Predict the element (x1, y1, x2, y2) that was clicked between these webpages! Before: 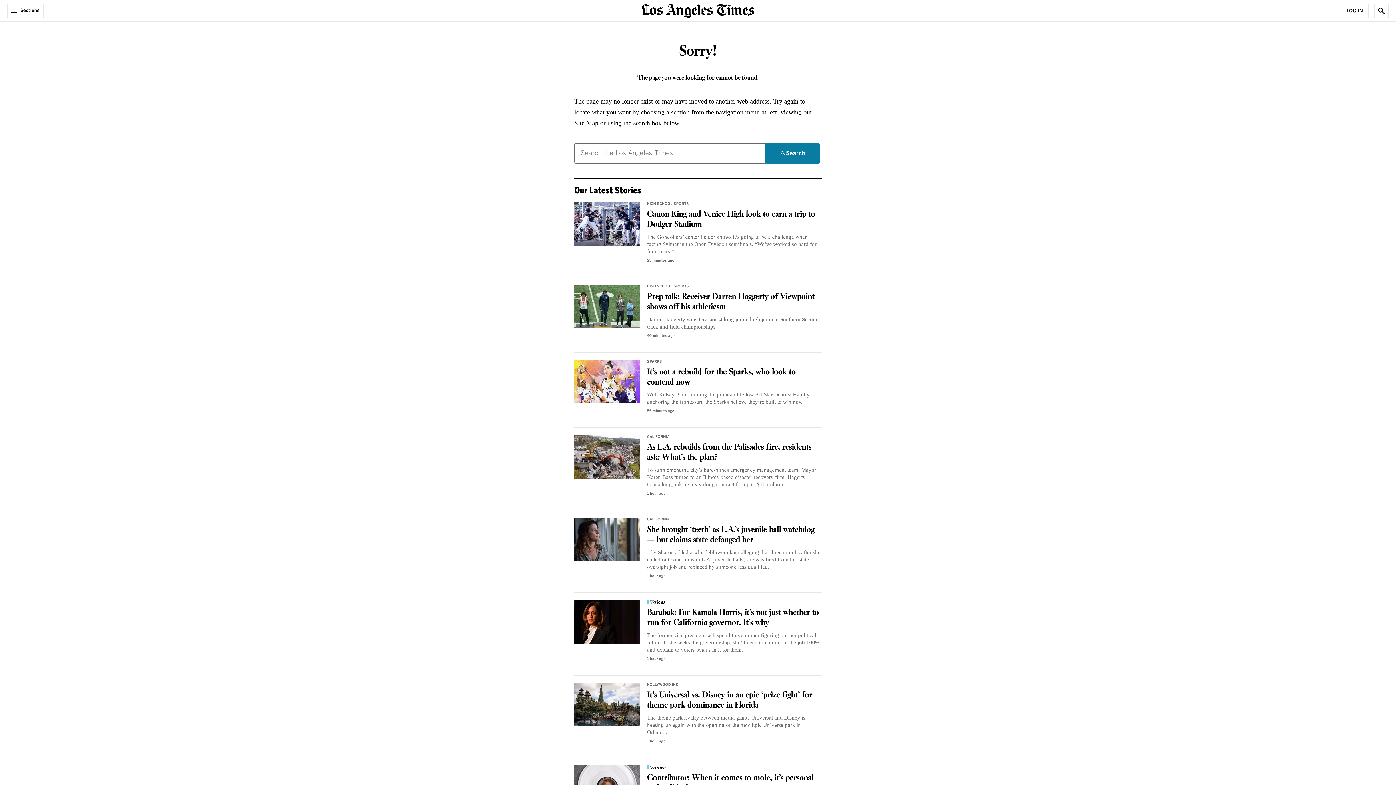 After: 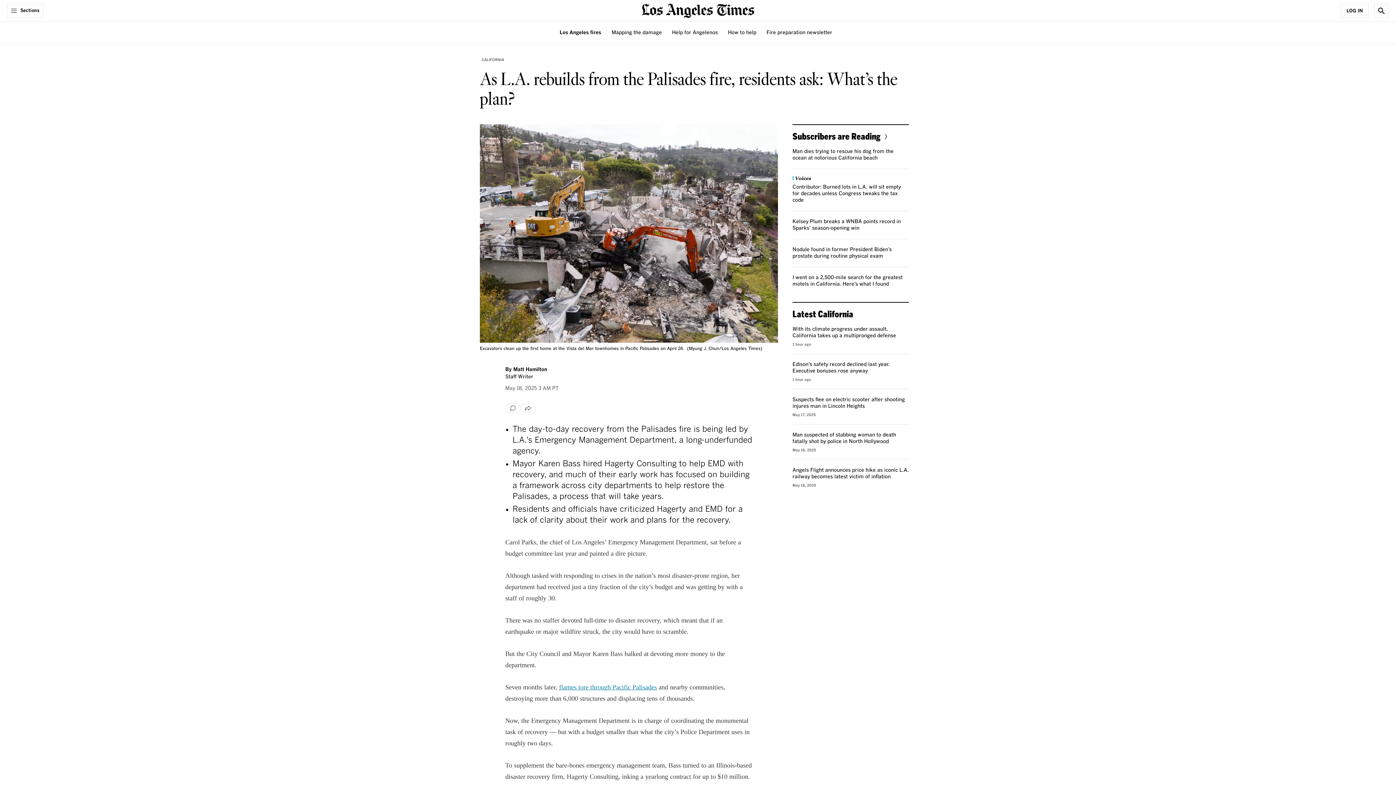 Action: label: As L.A. rebuilds from the Palisades fire, residents ask: What’s the plan? bbox: (574, 435, 640, 478)